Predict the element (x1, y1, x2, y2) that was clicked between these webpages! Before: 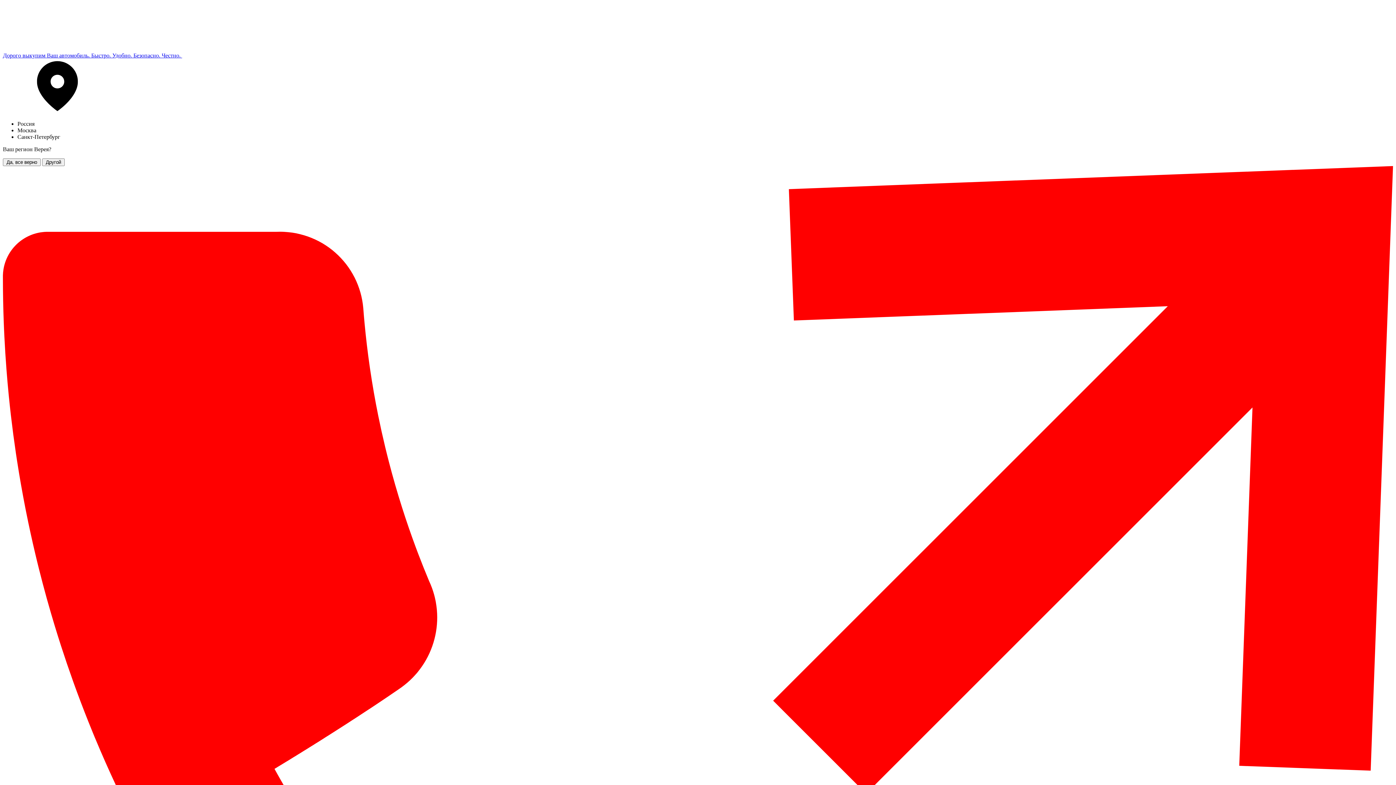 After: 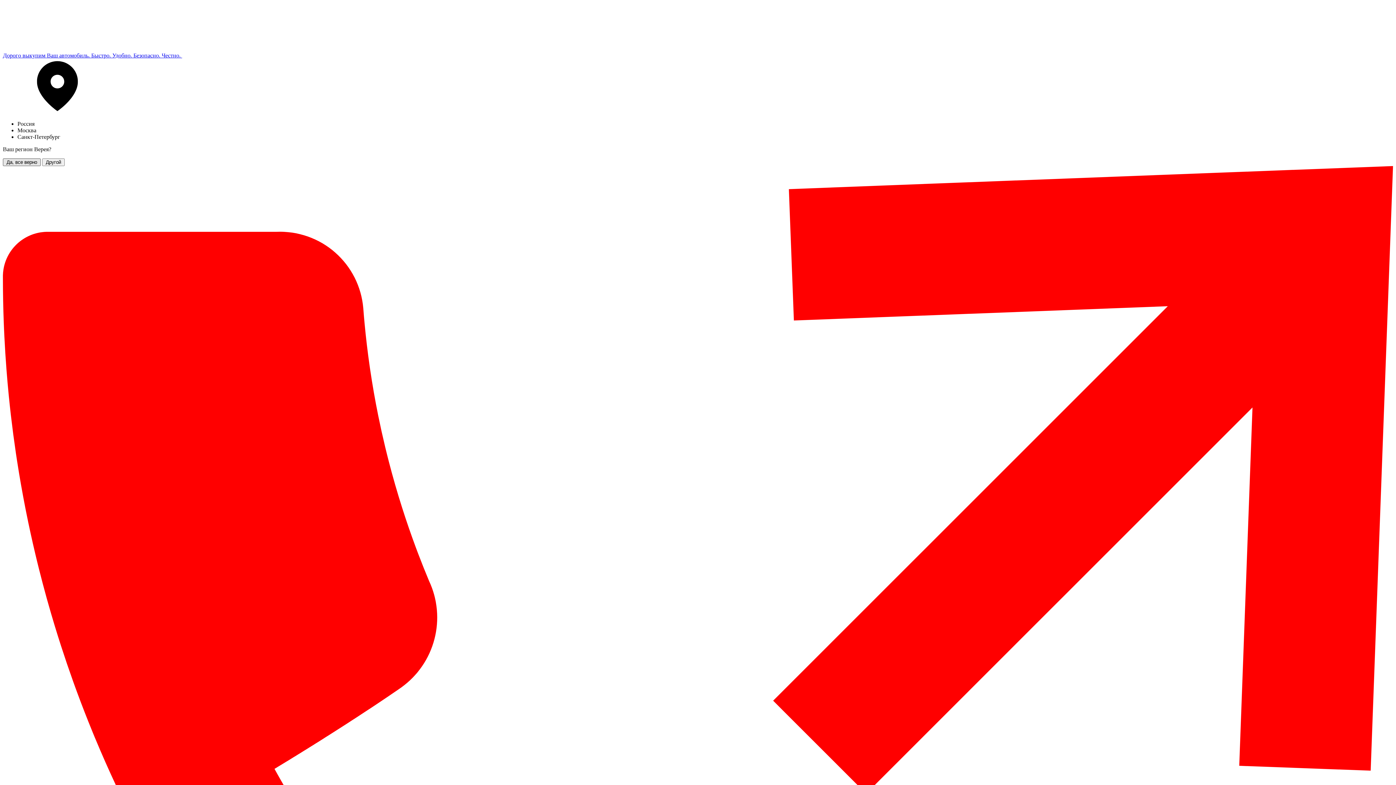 Action: bbox: (2, 158, 40, 166) label: Да, все верно